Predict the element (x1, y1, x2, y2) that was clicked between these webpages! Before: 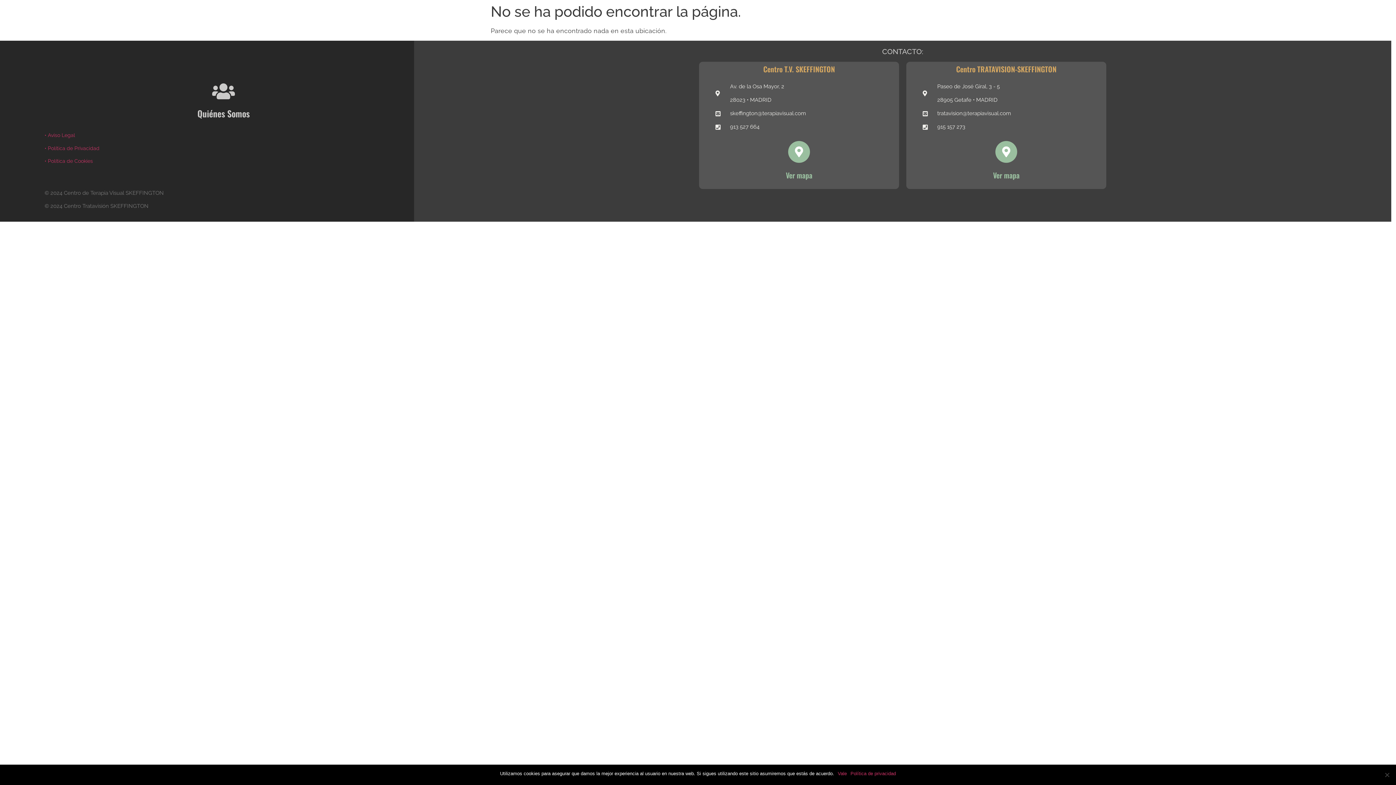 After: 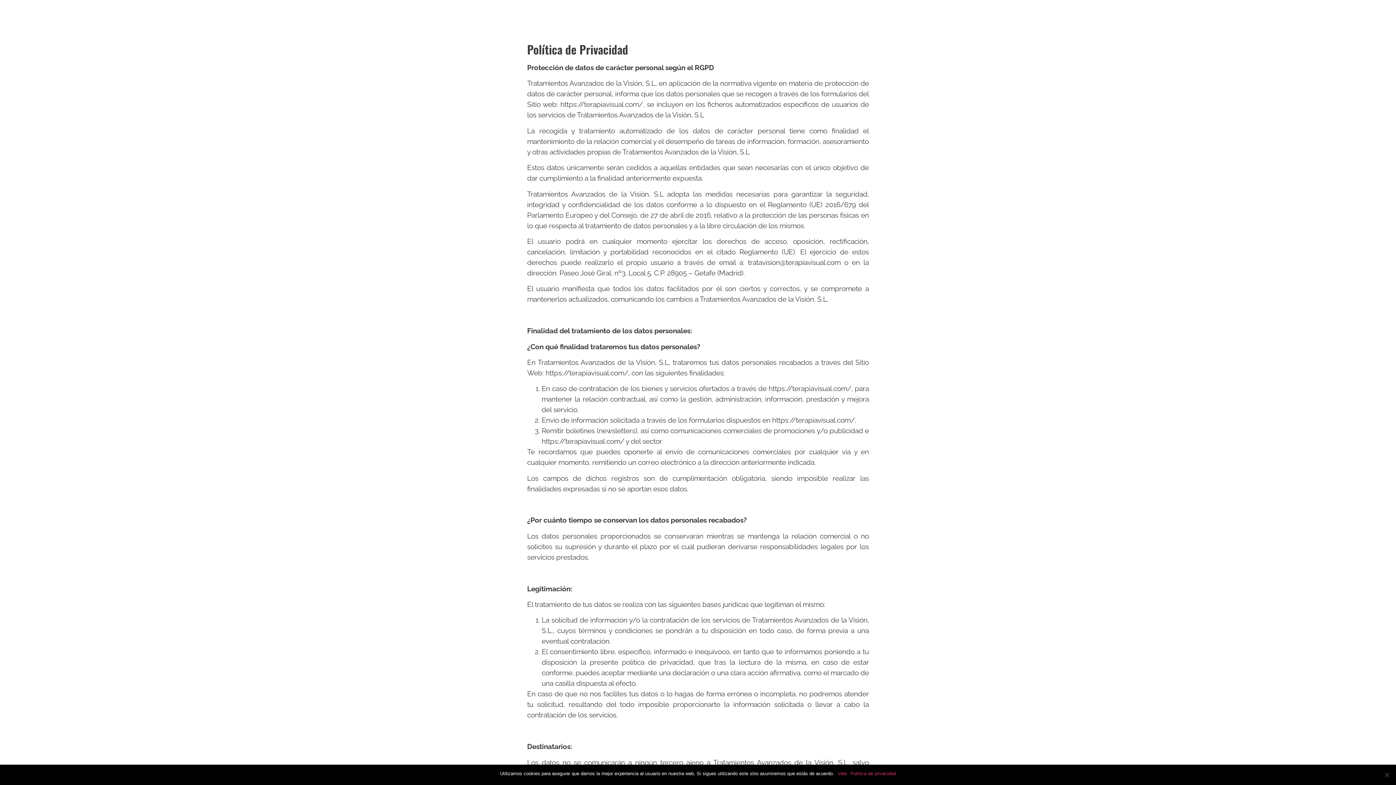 Action: label: • Política de Privacidad bbox: (44, 145, 99, 151)